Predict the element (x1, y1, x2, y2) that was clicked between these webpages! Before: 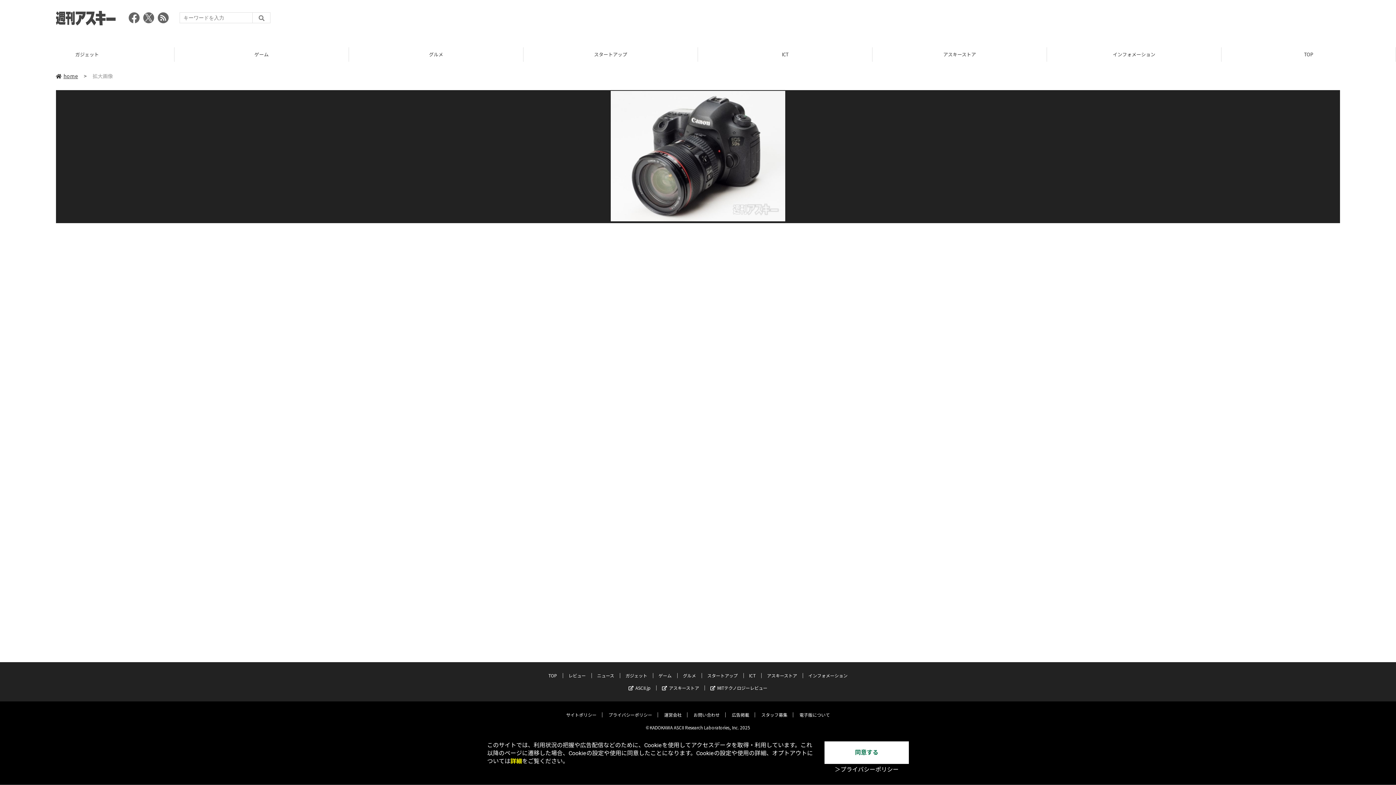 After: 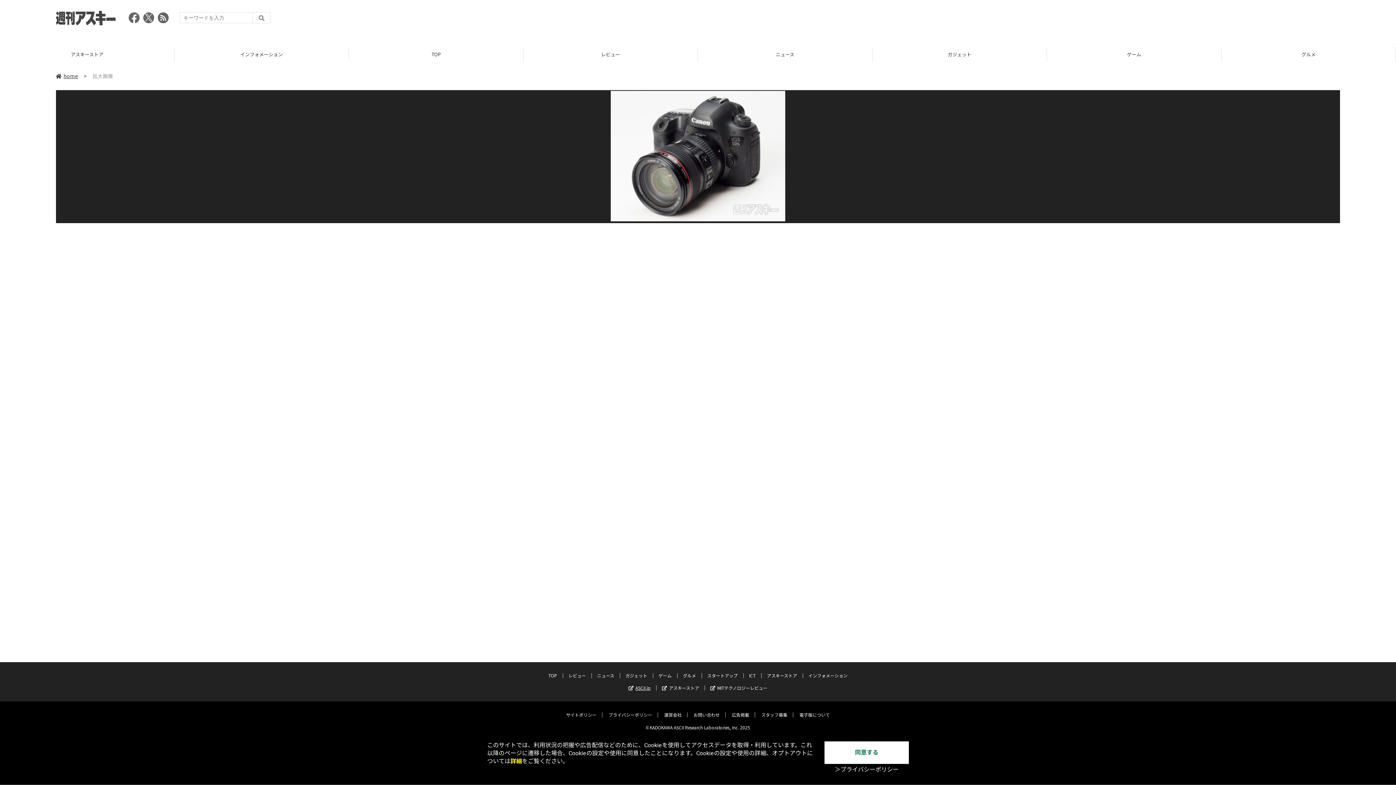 Action: label: ASCII.jp bbox: (628, 685, 650, 691)